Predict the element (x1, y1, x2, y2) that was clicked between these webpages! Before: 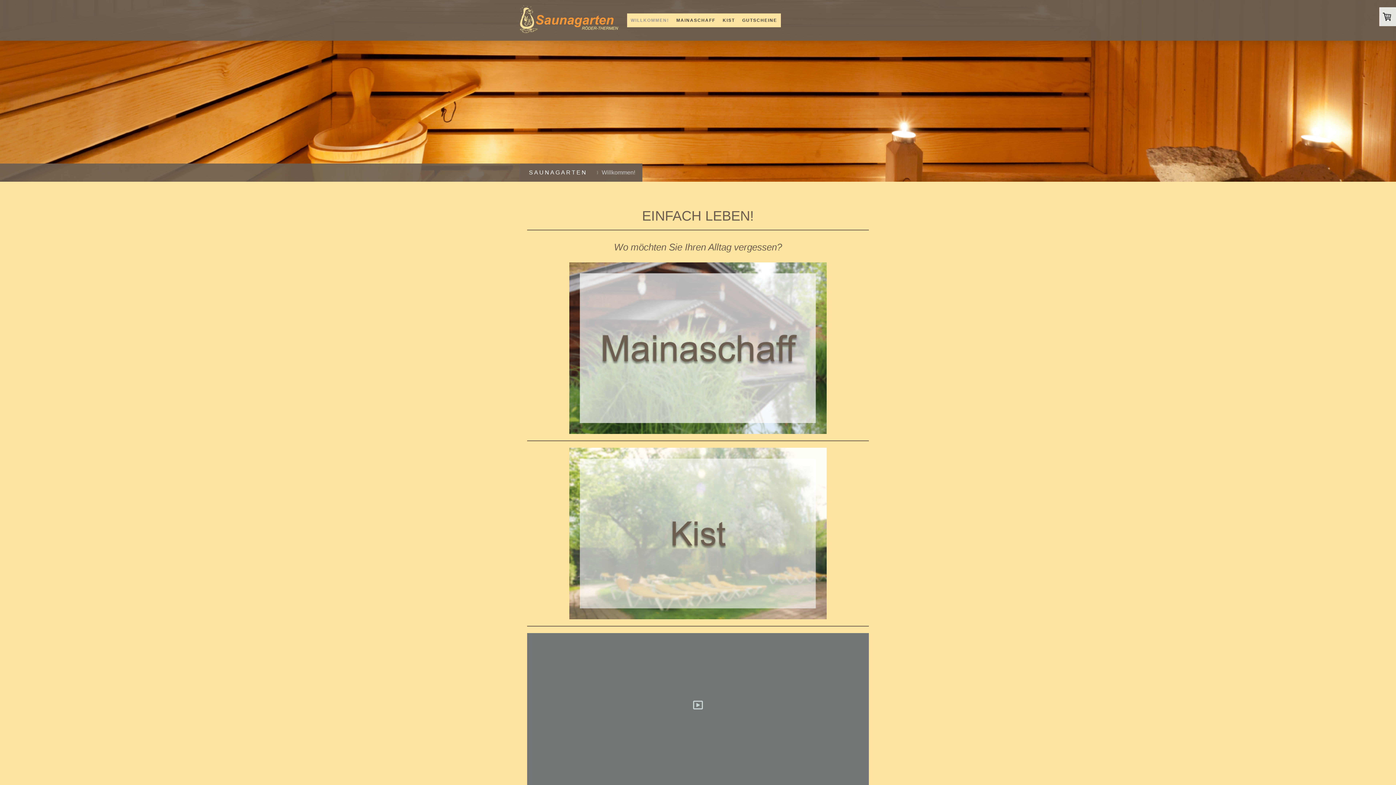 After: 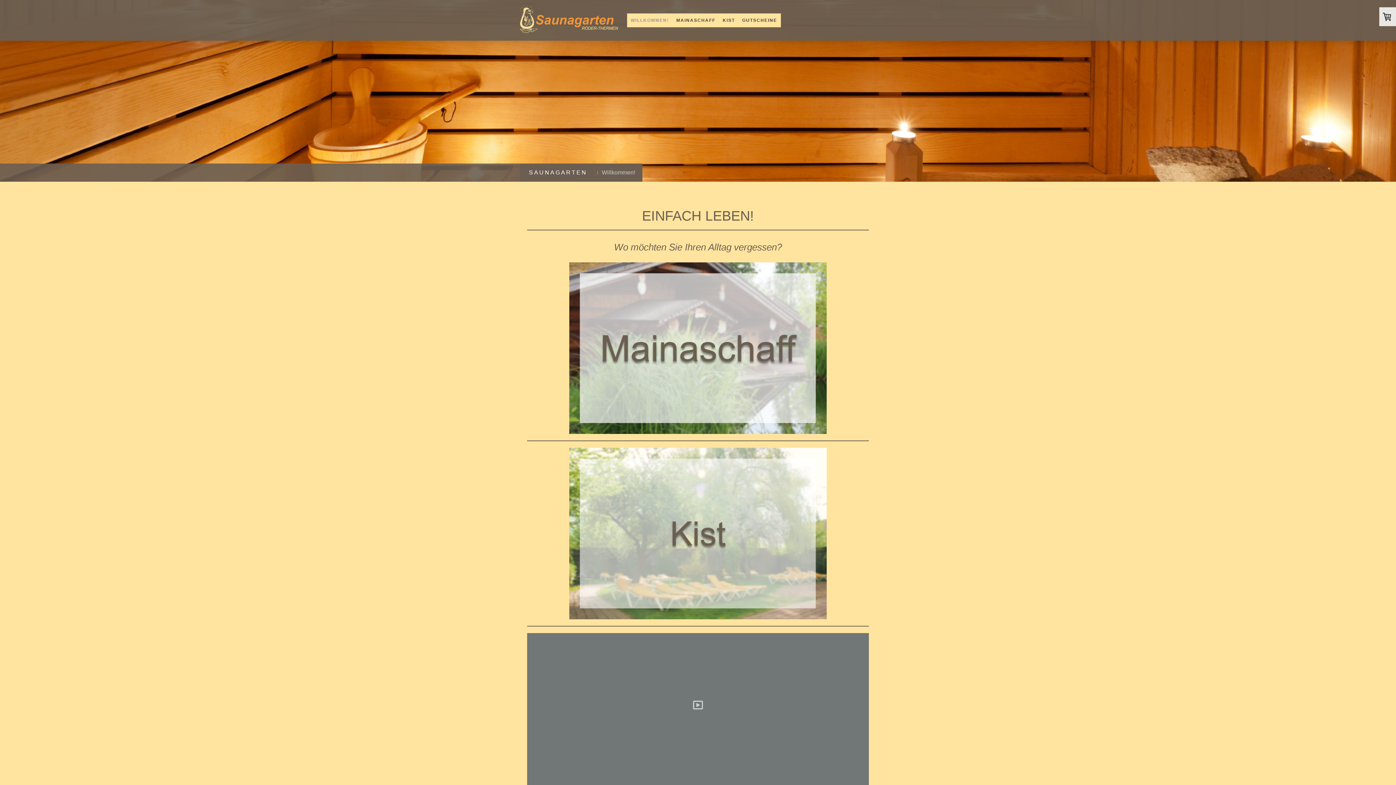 Action: bbox: (520, 7, 621, 12)